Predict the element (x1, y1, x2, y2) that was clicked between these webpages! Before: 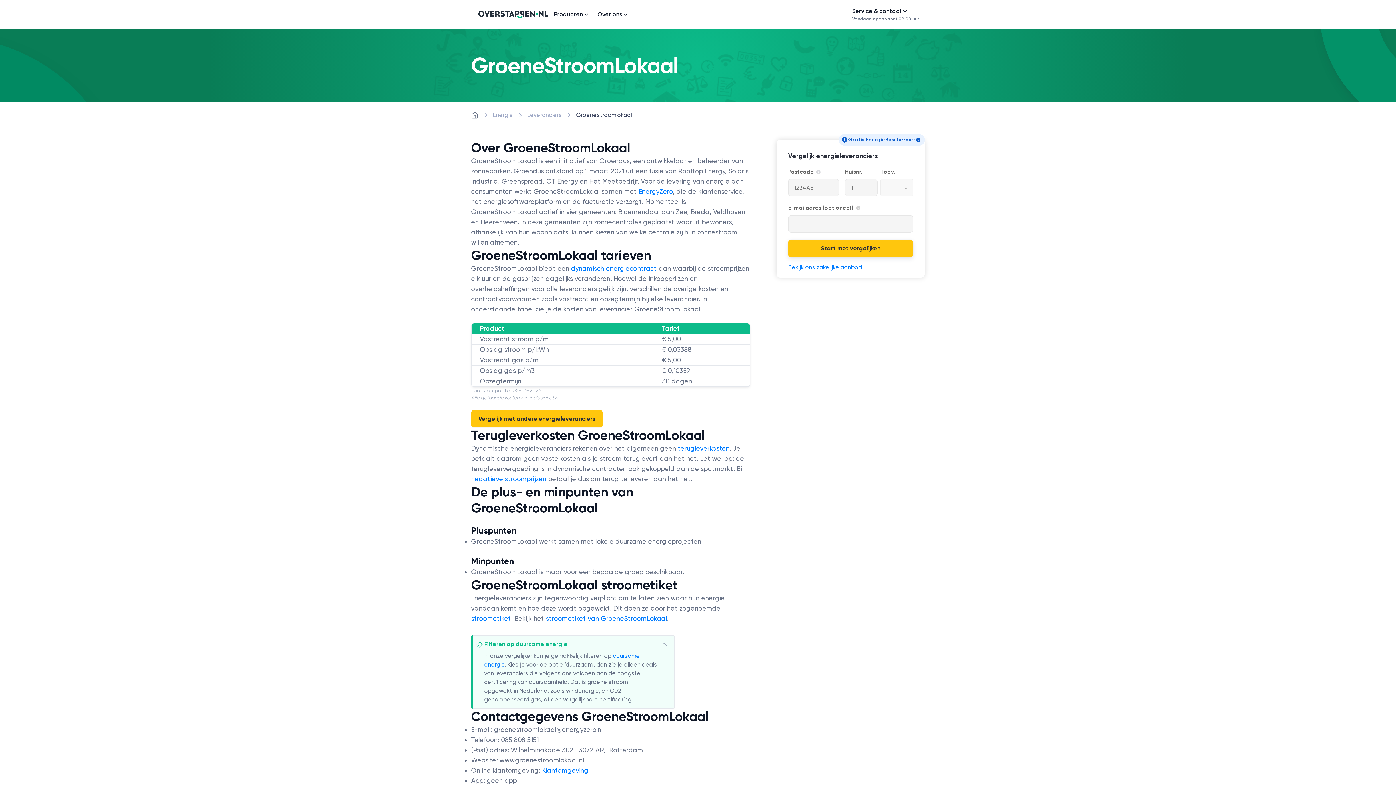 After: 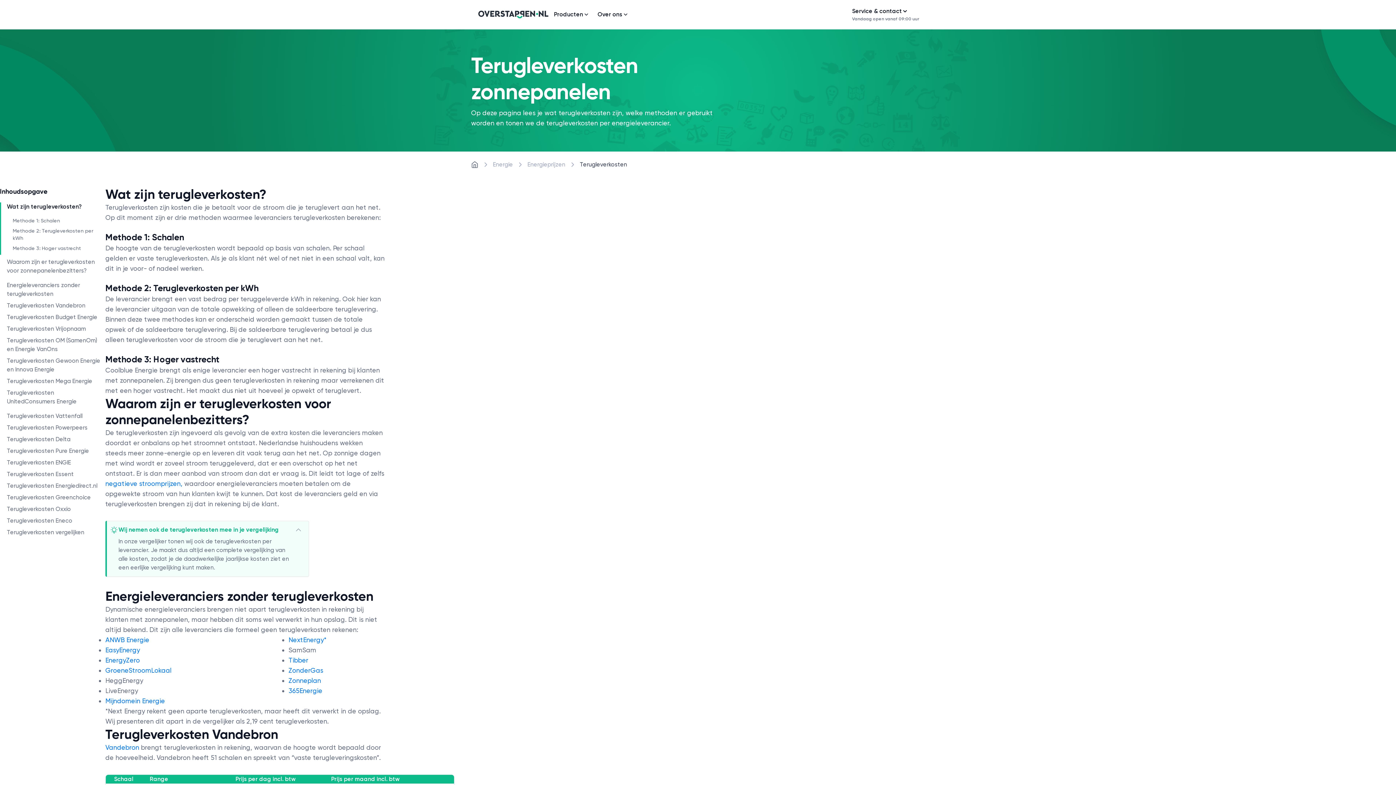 Action: label: terugleverkosten bbox: (678, 444, 729, 452)